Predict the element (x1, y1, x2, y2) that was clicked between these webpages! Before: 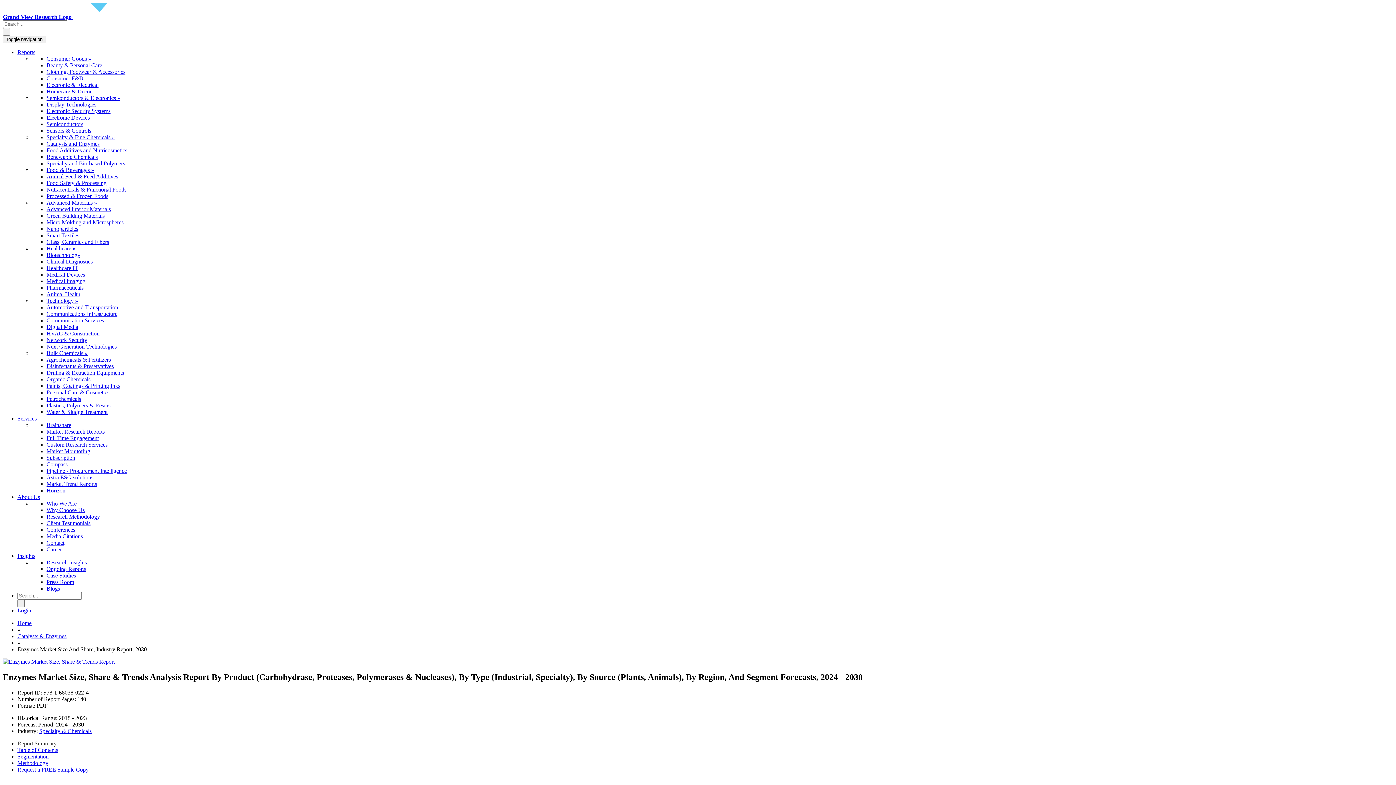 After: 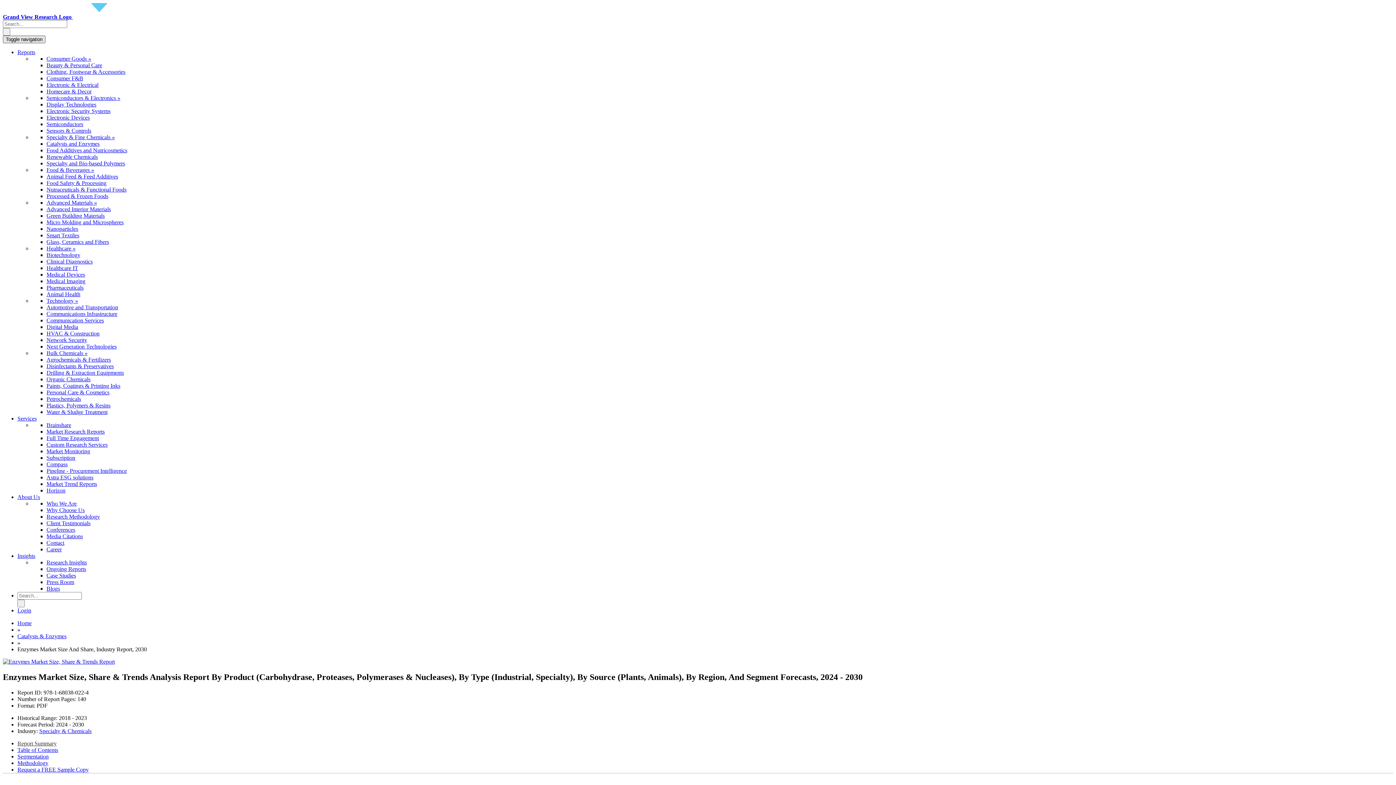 Action: label: Toggle navigation bbox: (2, 35, 45, 43)